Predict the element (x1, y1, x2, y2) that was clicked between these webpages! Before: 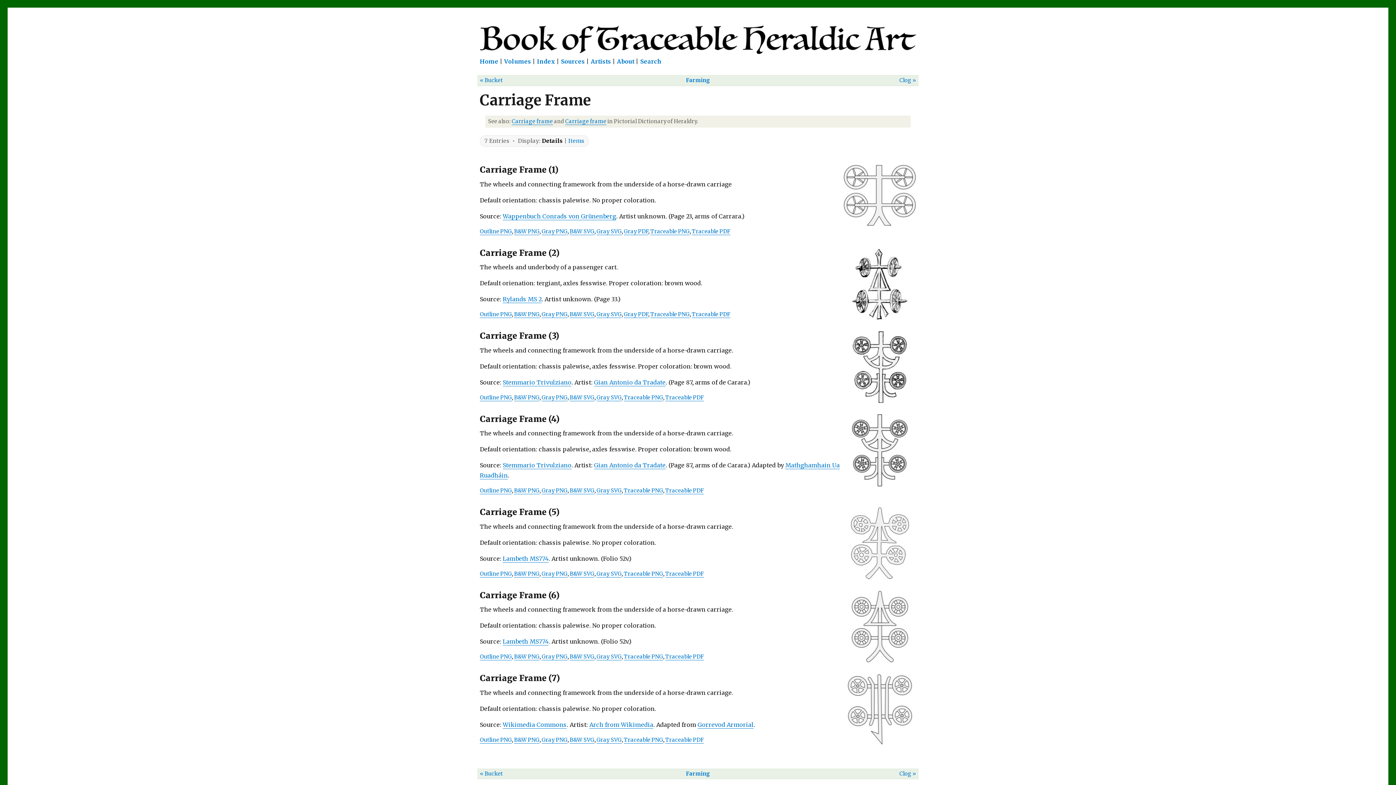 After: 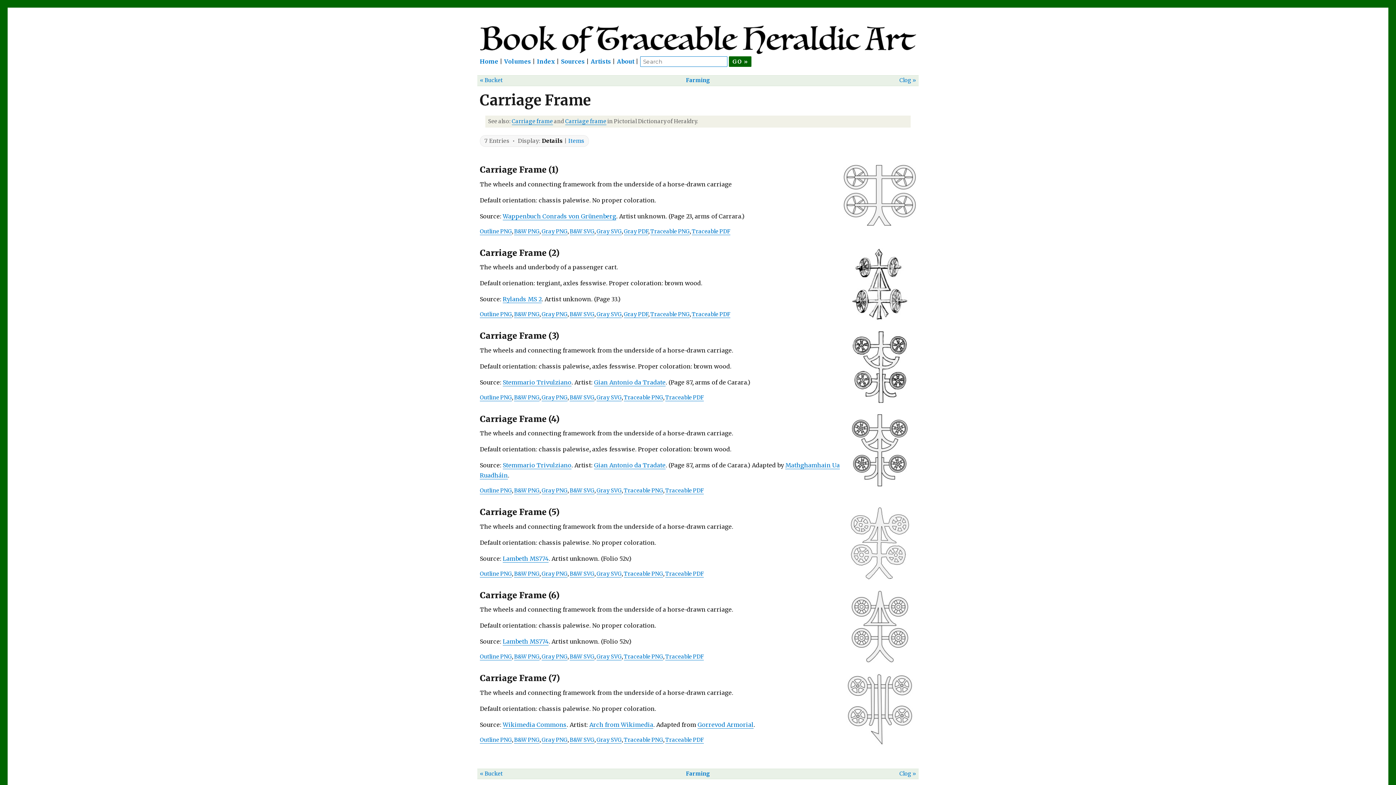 Action: bbox: (640, 57, 661, 64) label: Search